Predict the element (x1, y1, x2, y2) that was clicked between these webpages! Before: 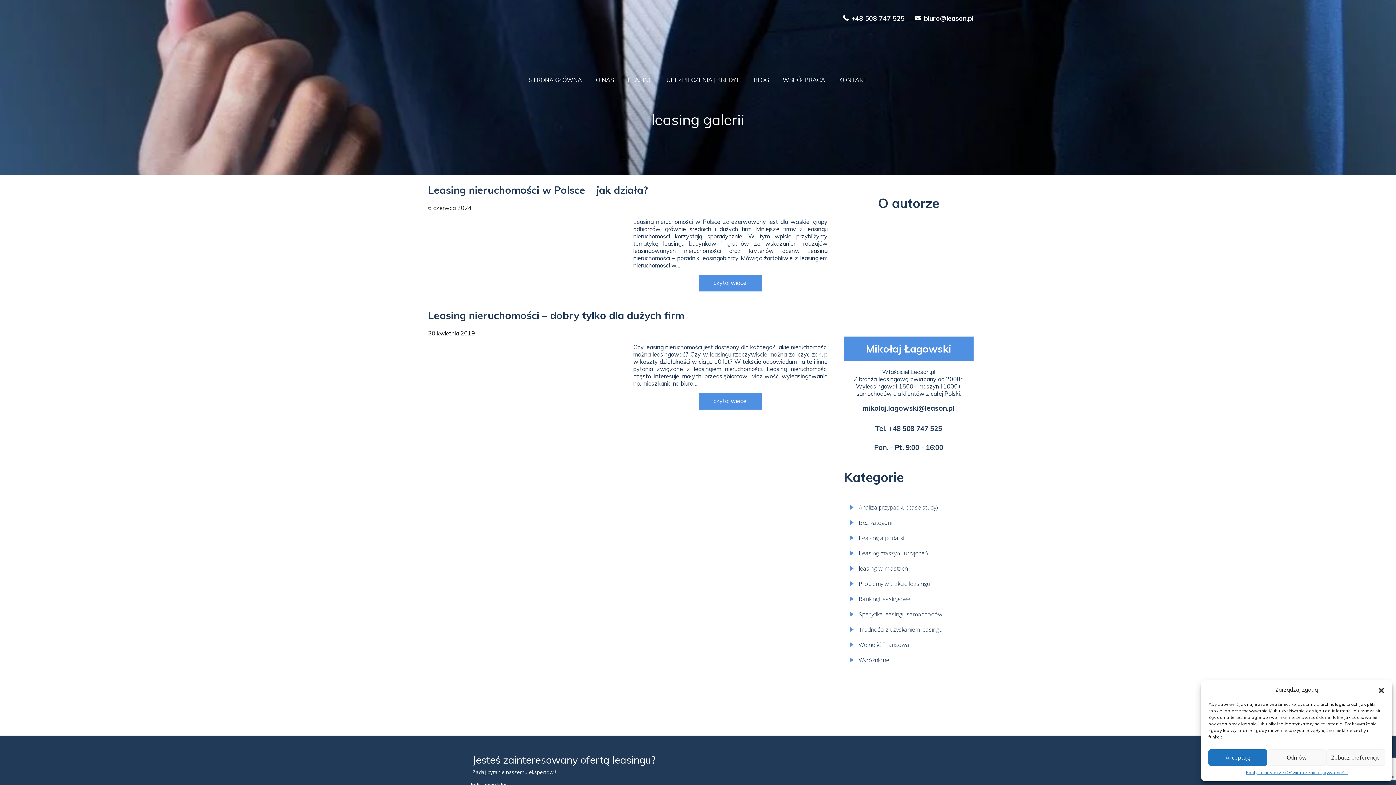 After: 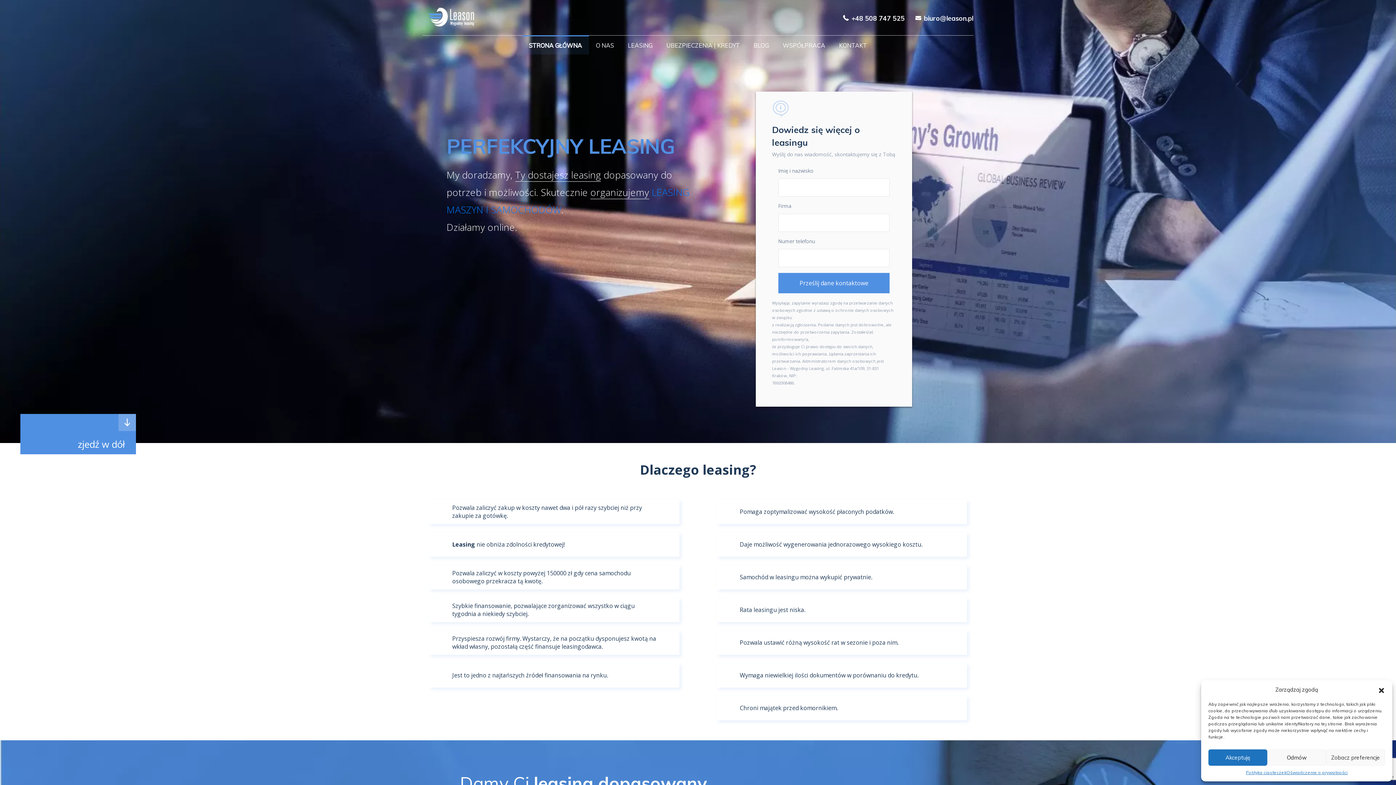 Action: bbox: (427, 7, 475, 61)